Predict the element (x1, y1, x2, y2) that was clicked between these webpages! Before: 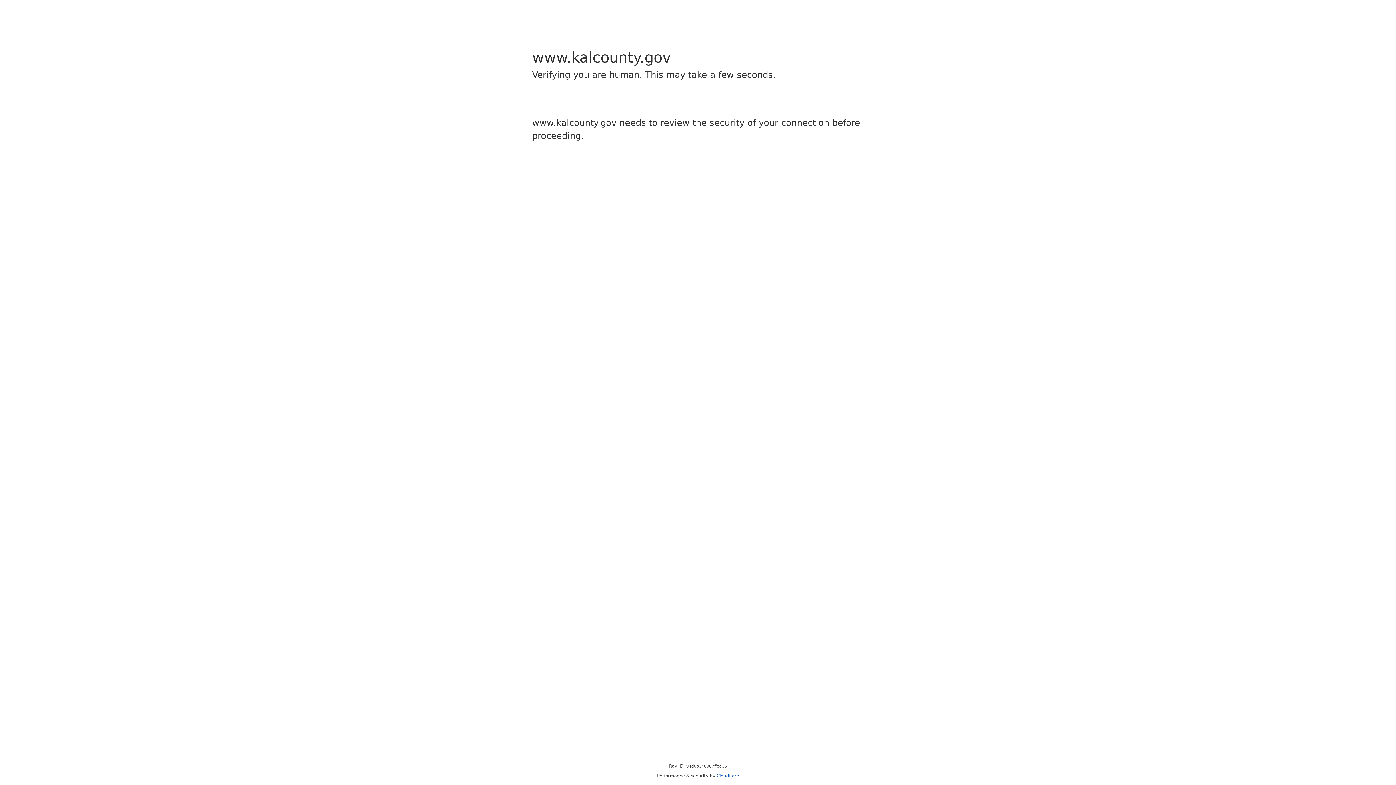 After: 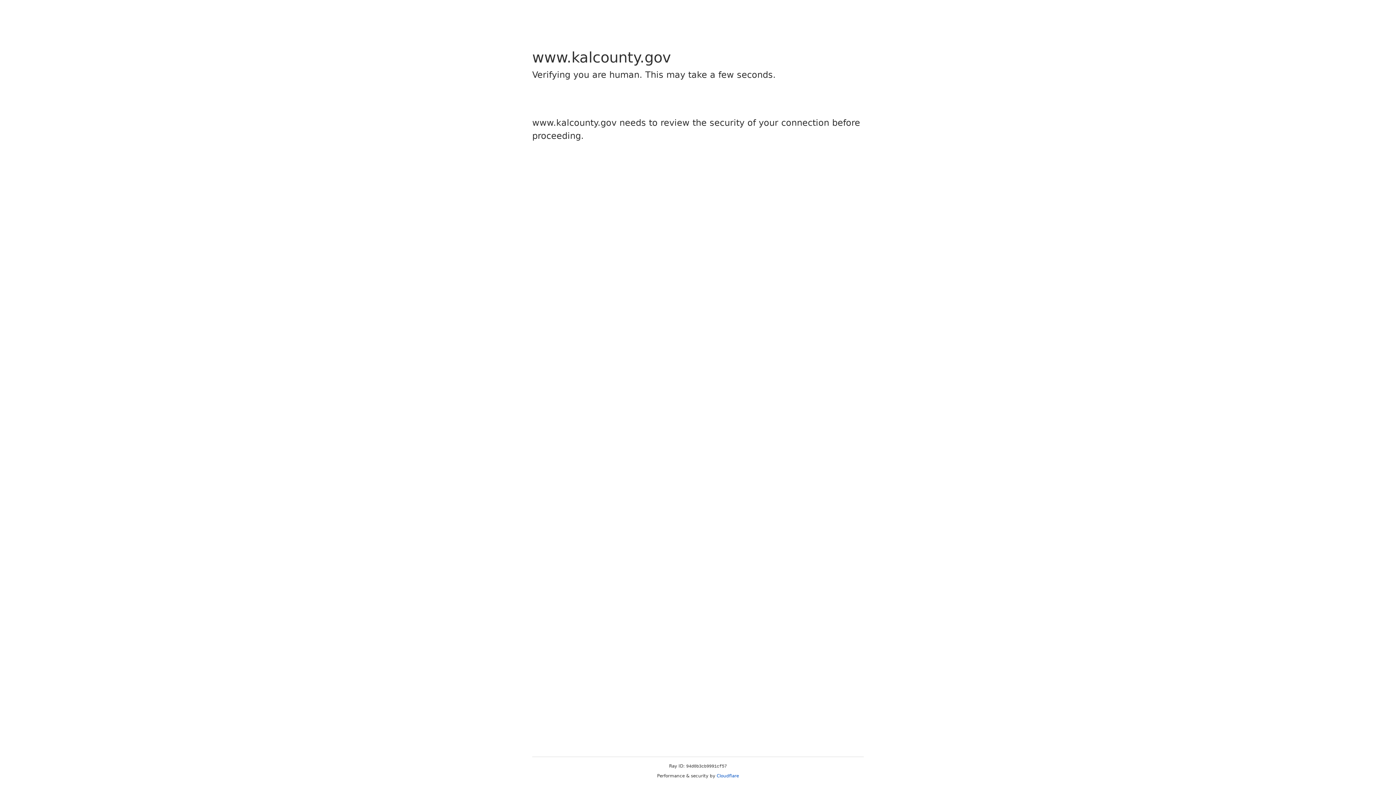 Action: label: Cloudflare bbox: (716, 773, 739, 778)